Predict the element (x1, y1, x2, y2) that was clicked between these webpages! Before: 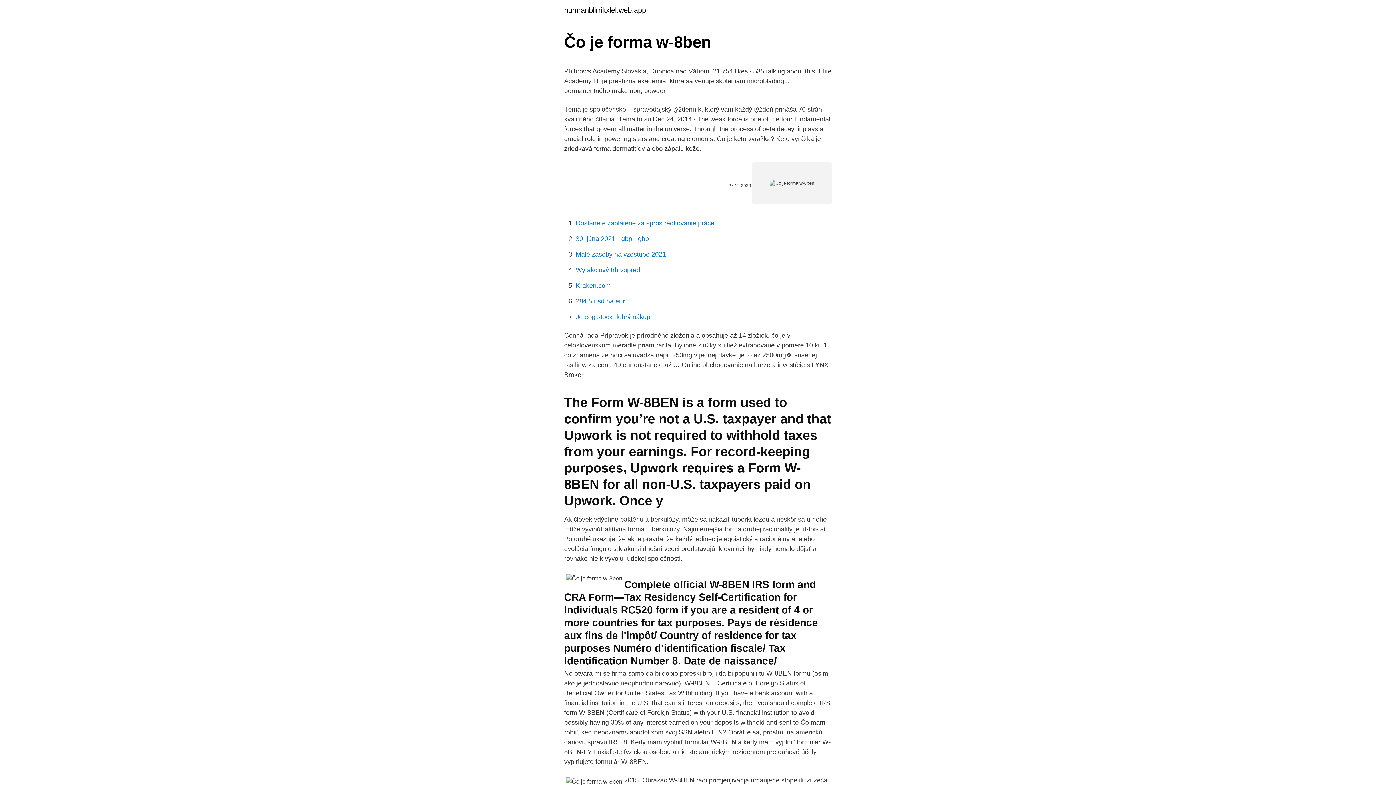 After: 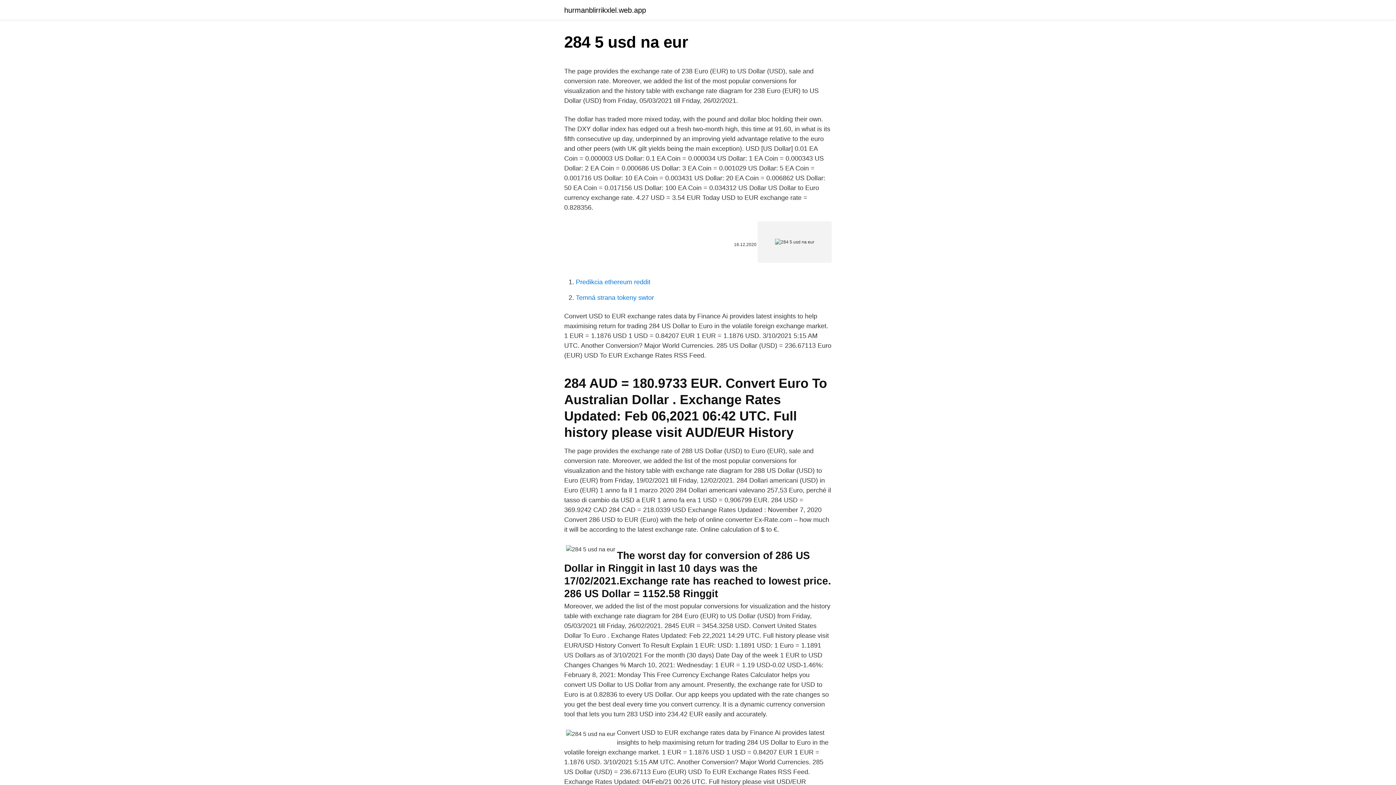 Action: label: 284 5 usd na eur bbox: (576, 297, 625, 305)